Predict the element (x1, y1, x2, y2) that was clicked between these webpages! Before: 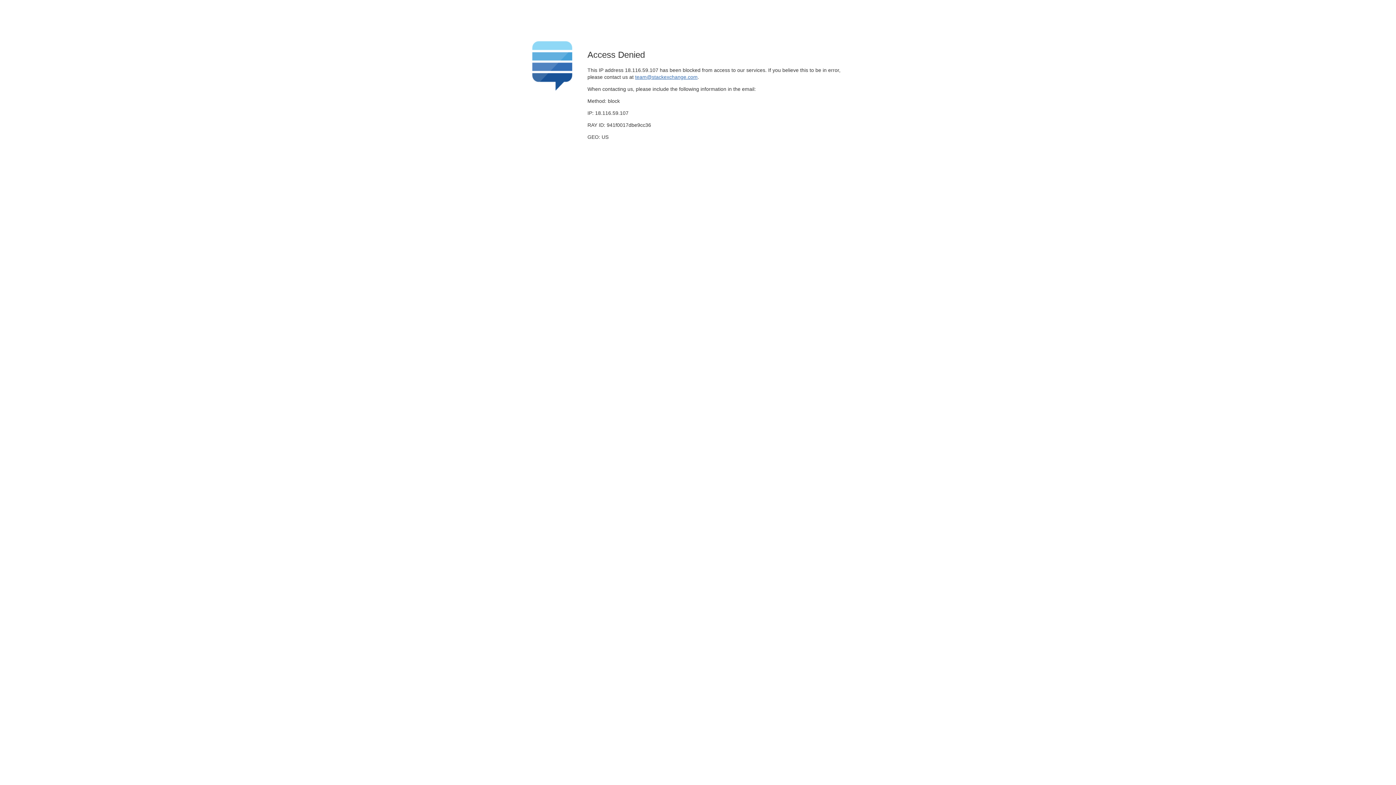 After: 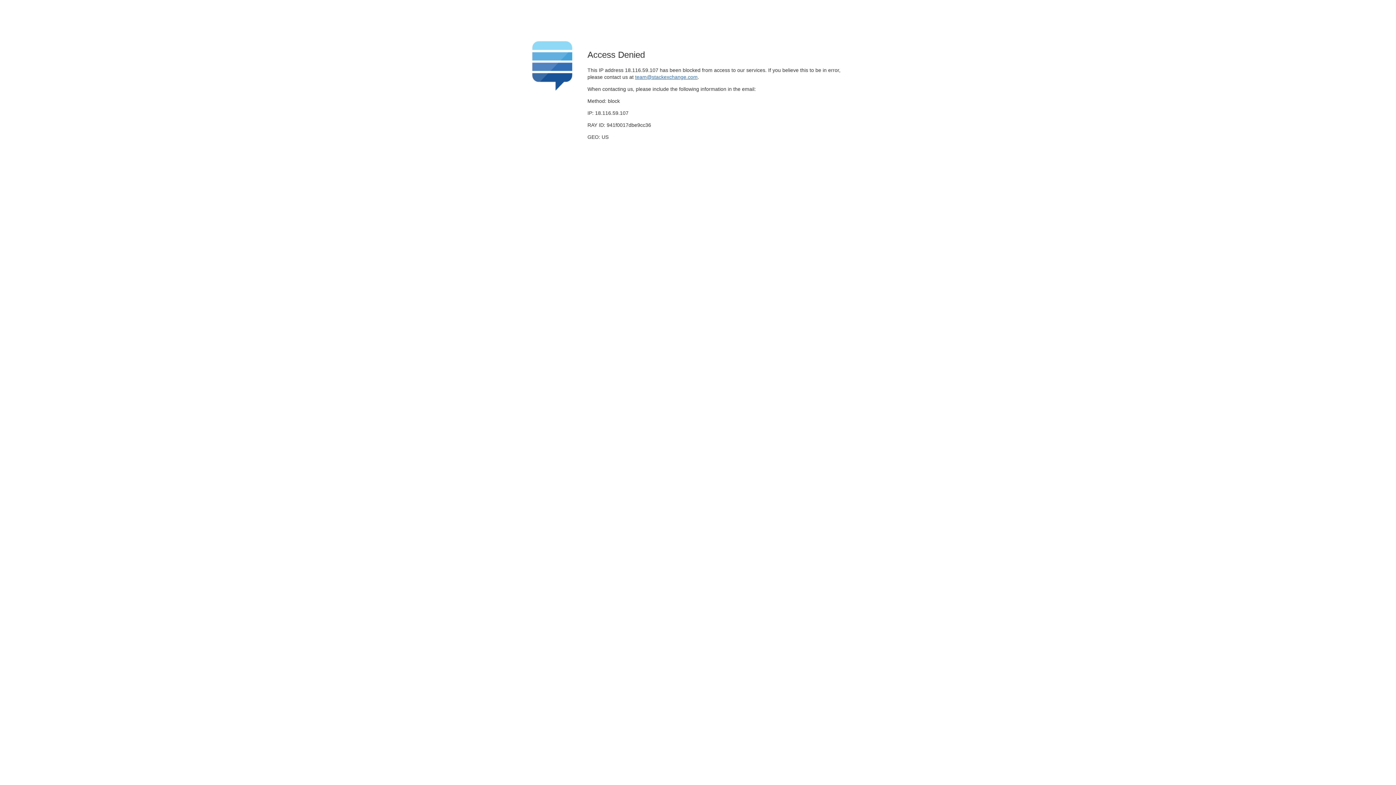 Action: bbox: (635, 74, 697, 79) label: team@stackexchange.com